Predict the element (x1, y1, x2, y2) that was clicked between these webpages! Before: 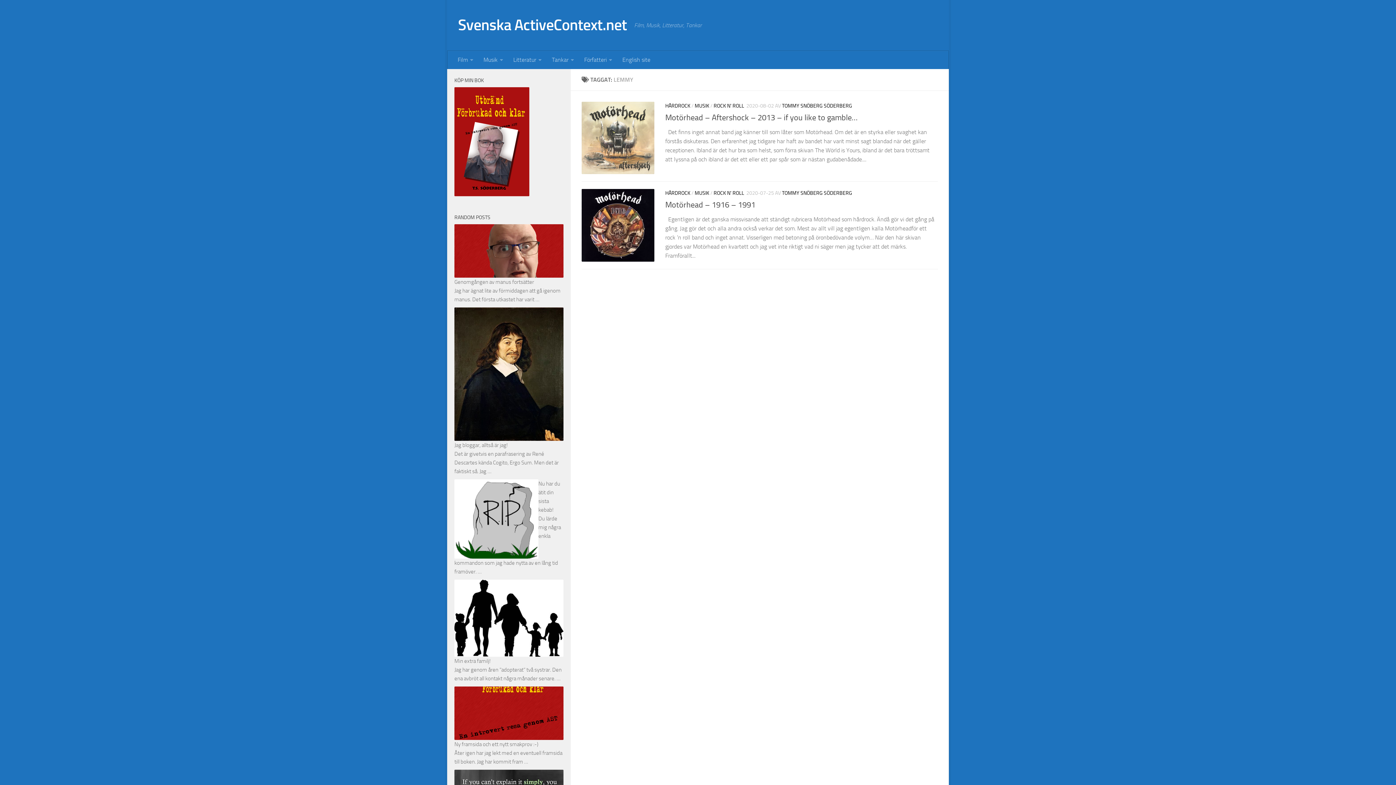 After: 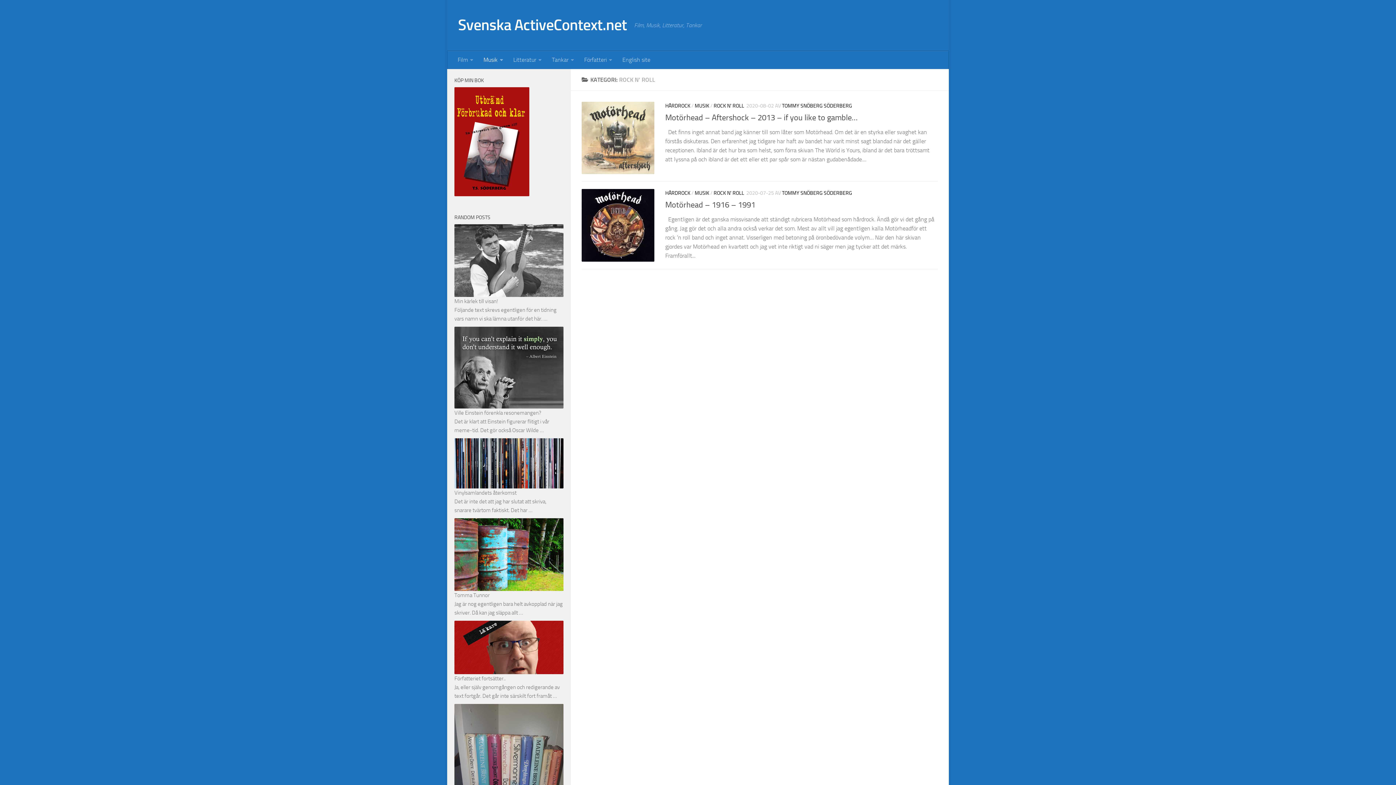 Action: label: ROCK N' ROLL bbox: (713, 102, 744, 109)